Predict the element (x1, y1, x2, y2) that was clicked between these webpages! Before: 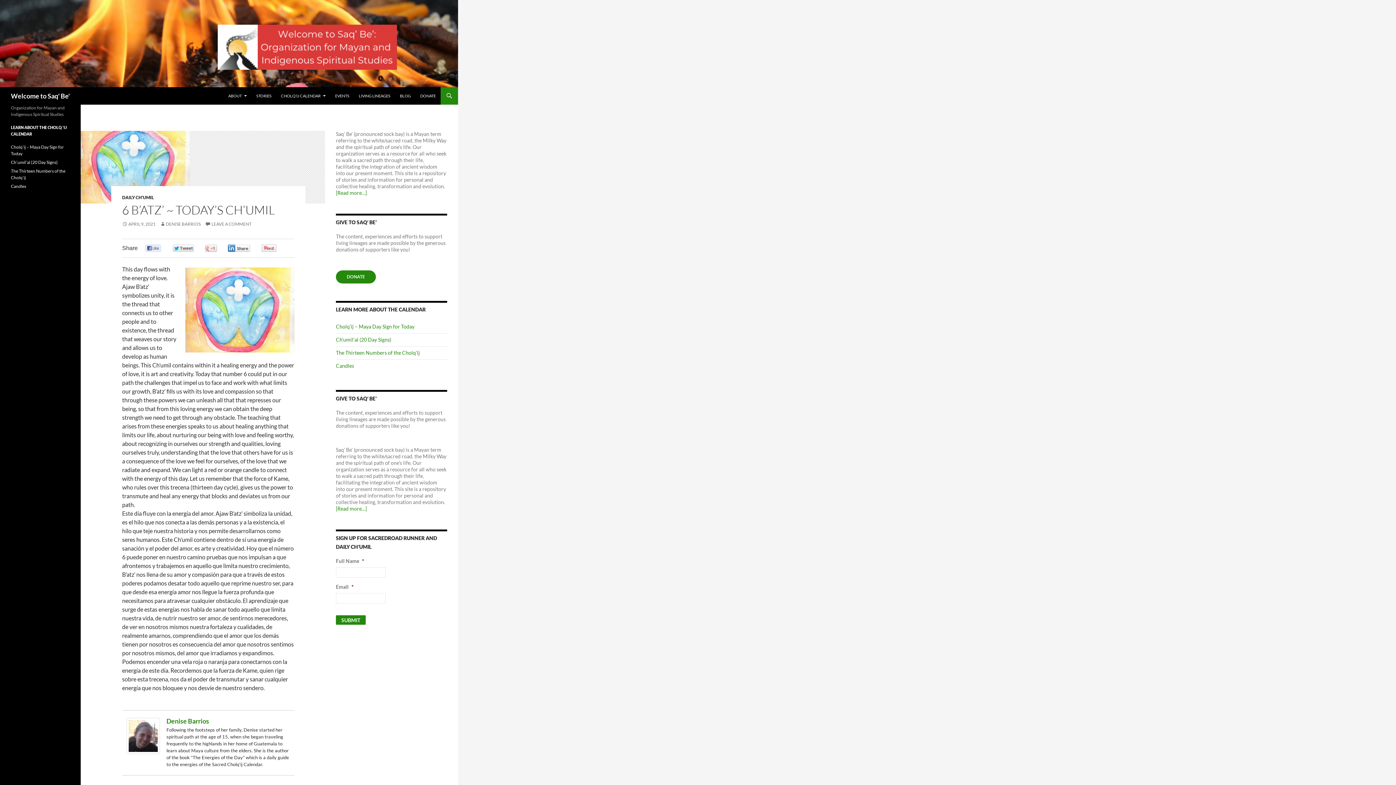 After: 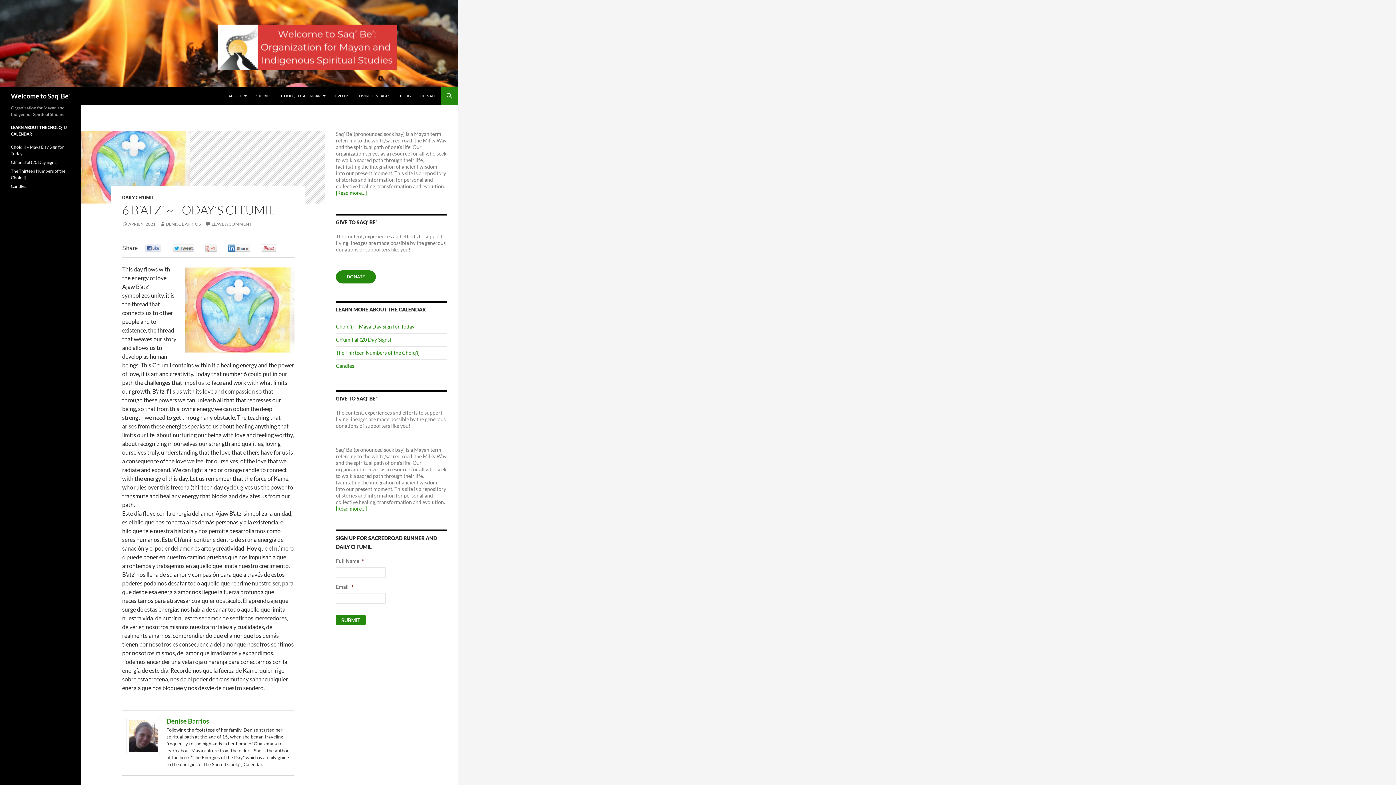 Action: bbox: (228, 244, 266, 253) label: 0